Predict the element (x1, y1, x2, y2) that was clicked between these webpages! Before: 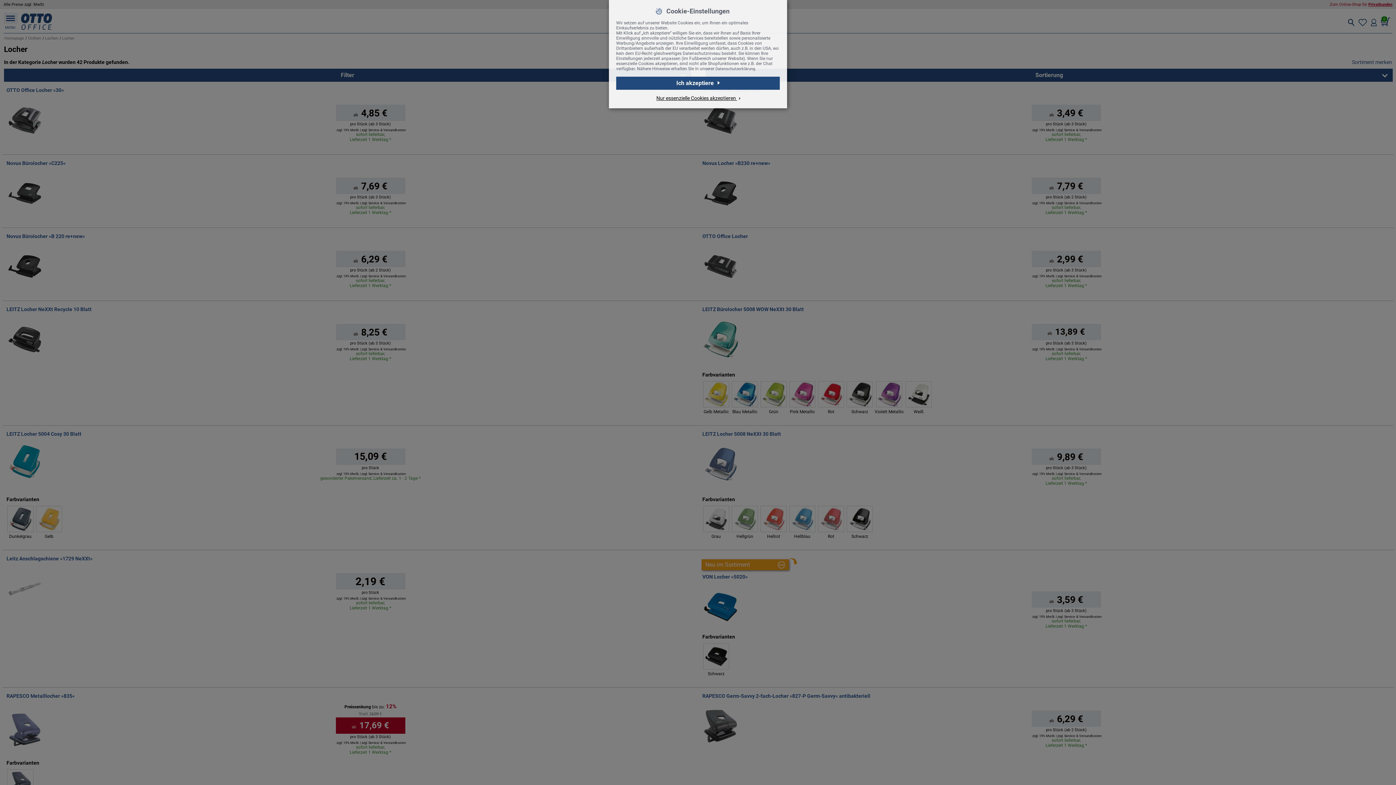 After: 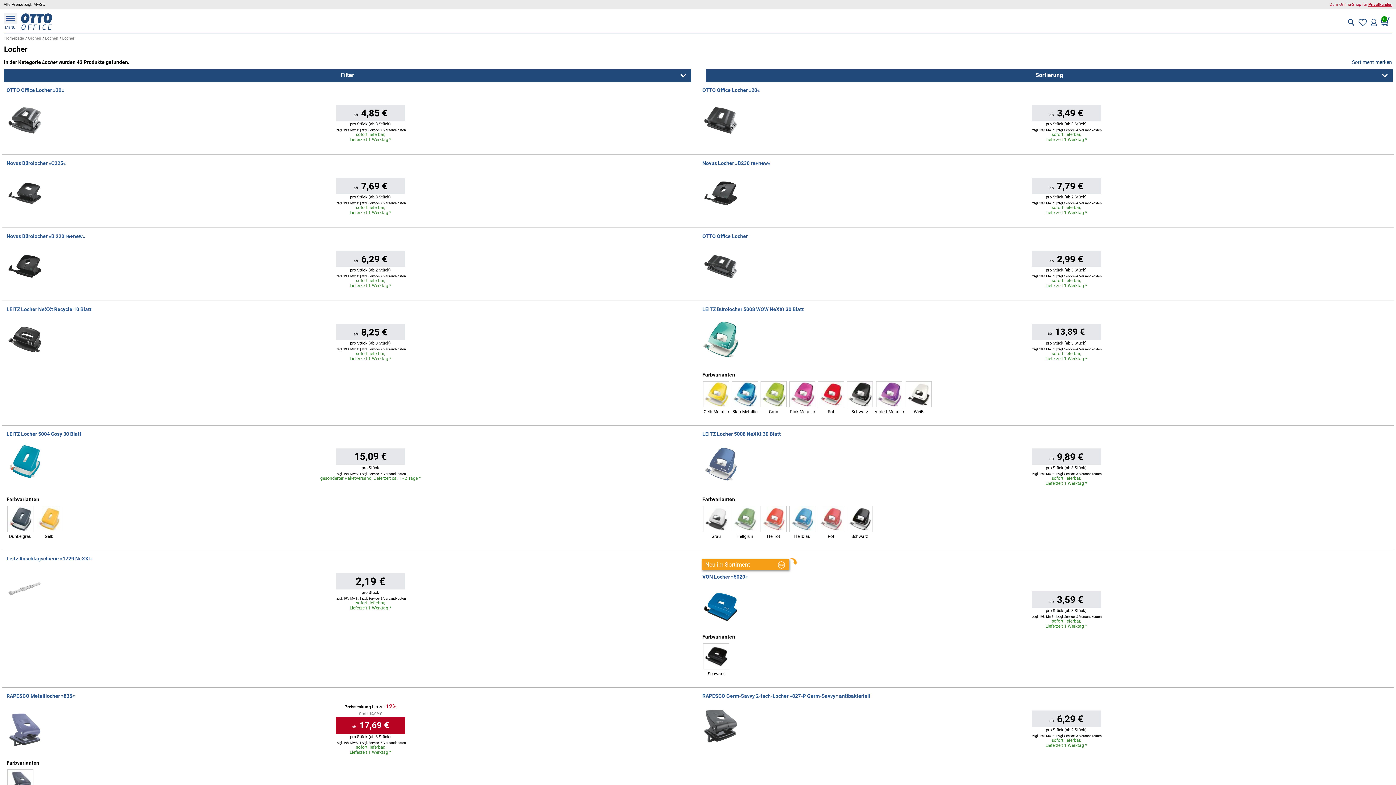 Action: label: Ich akzeptiere bbox: (616, 76, 780, 89)